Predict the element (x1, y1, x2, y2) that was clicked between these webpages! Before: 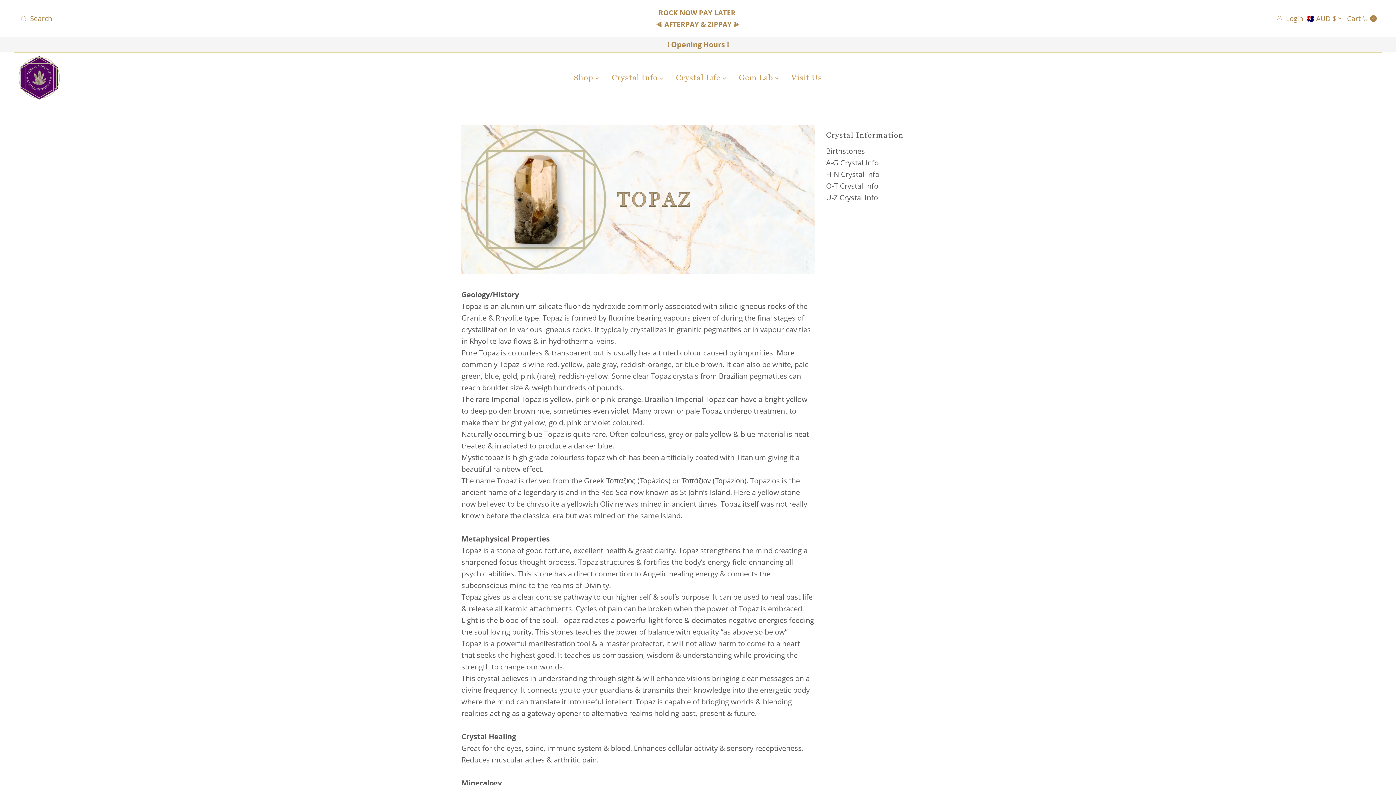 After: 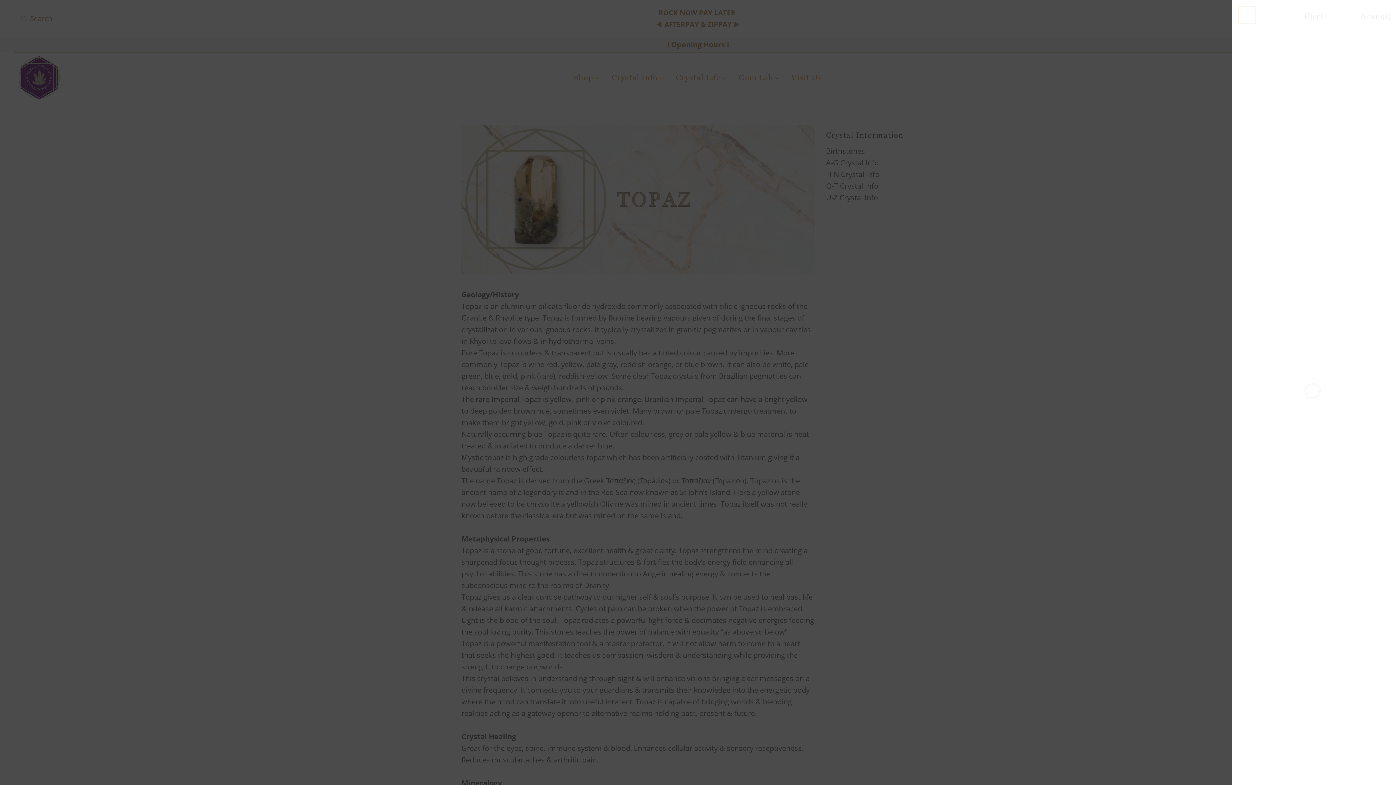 Action: bbox: (1347, 9, 1377, 27) label: Open cart